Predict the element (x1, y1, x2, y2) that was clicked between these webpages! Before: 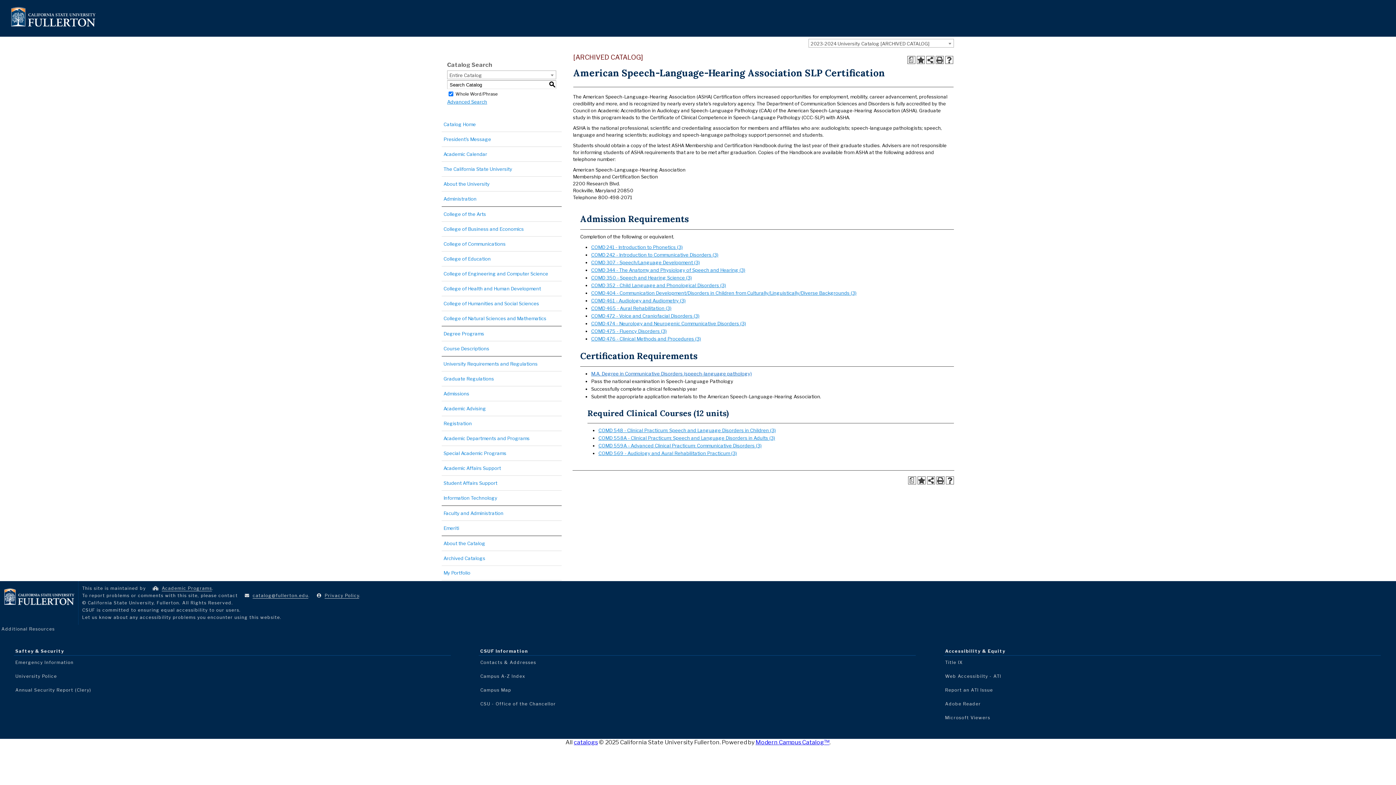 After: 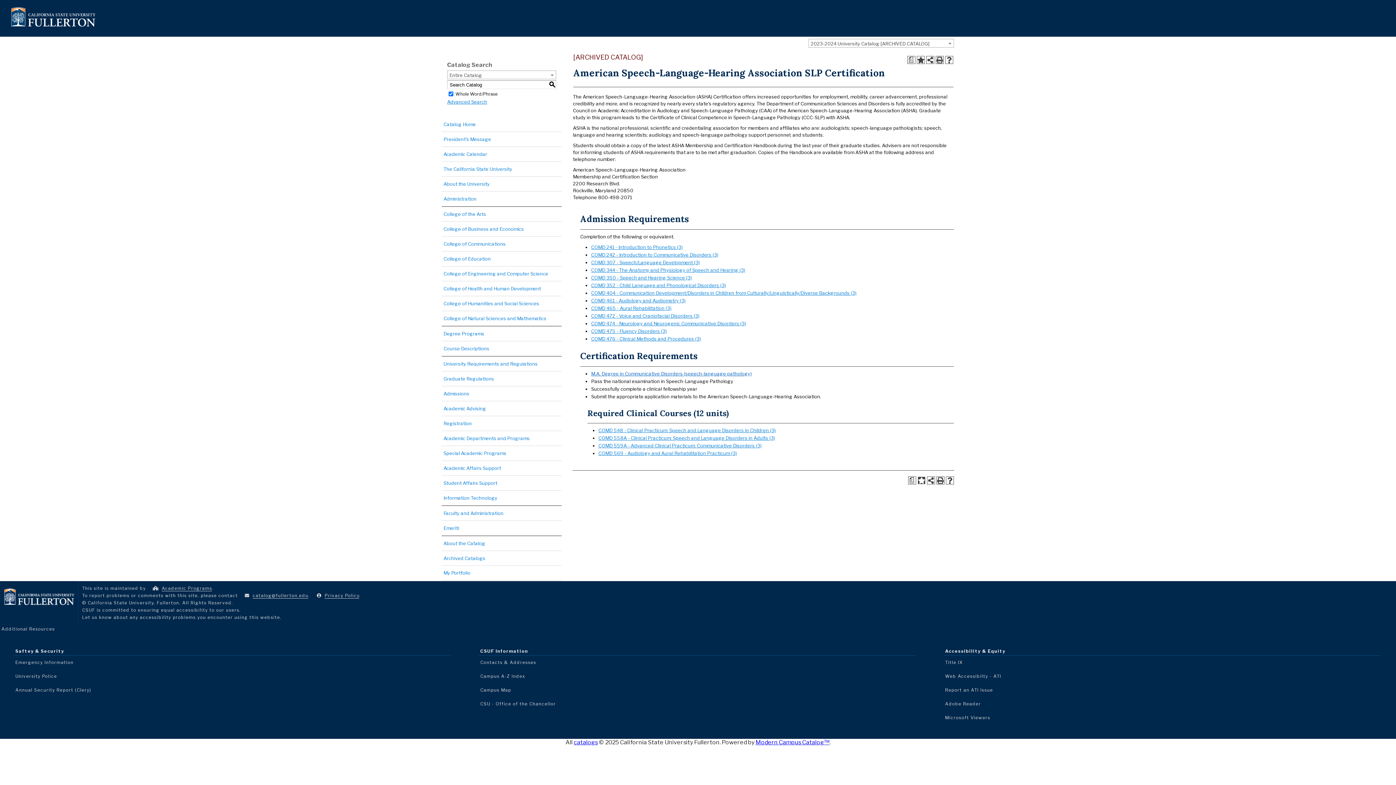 Action: bbox: (917, 476, 925, 484) label: Add to My Favorites (opens a new window)